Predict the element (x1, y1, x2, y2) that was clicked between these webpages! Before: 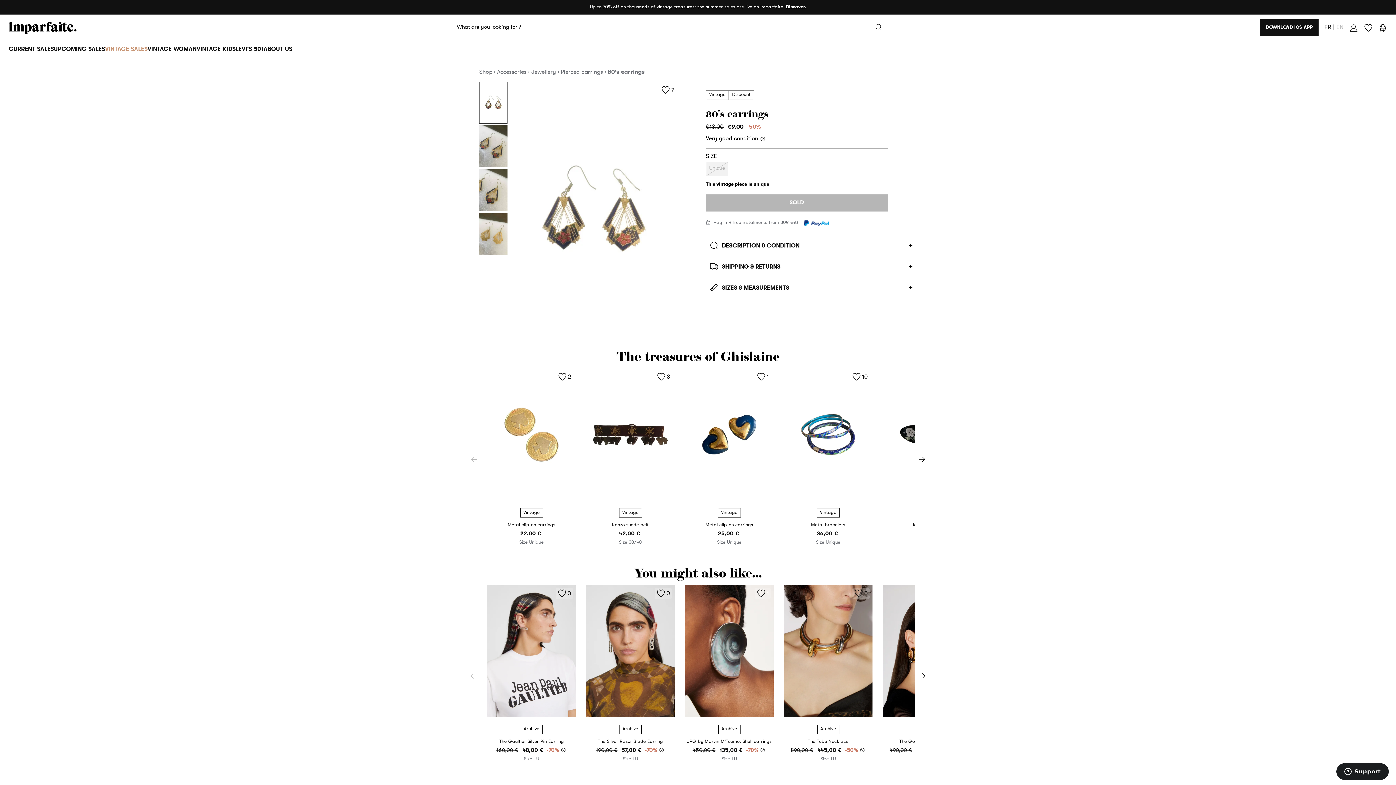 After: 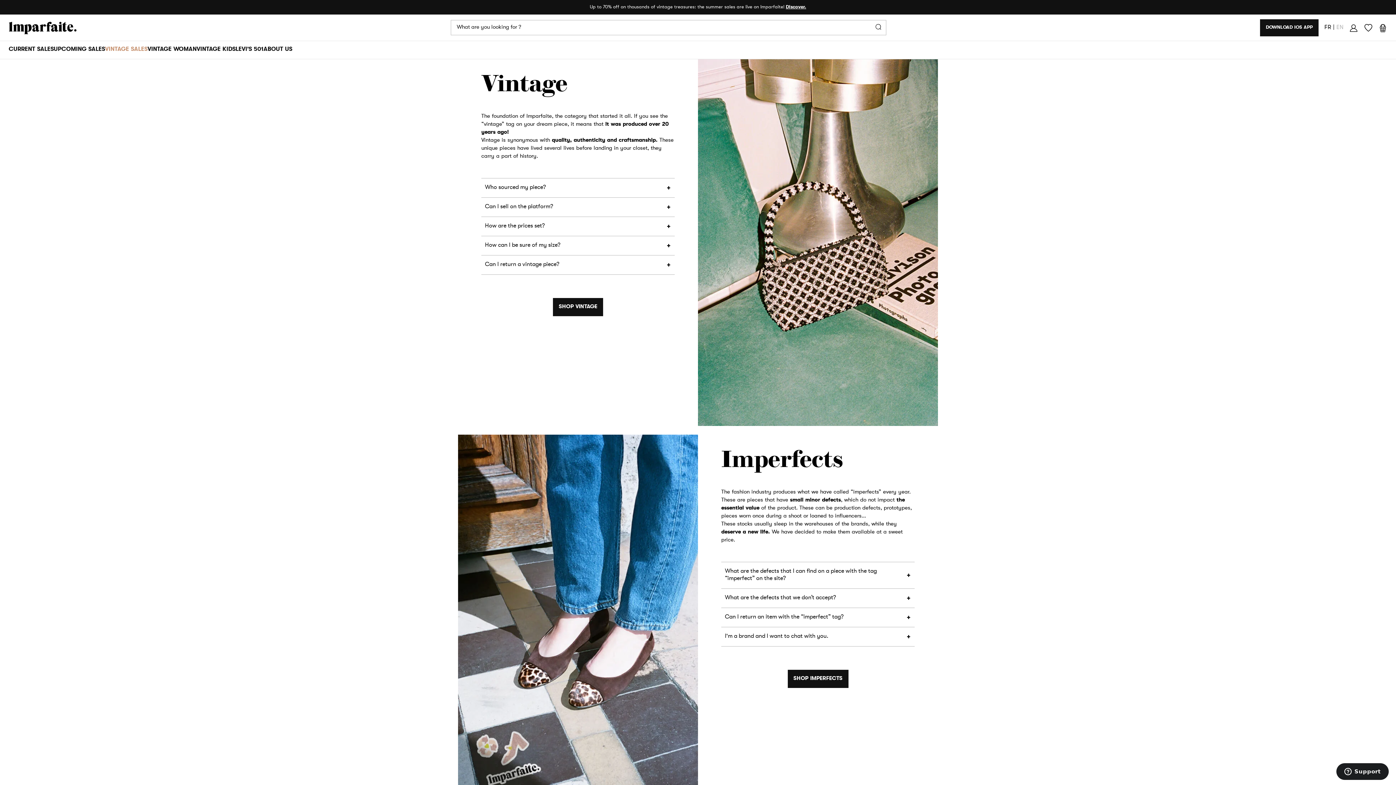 Action: bbox: (706, 90, 729, 99) label: Vintage